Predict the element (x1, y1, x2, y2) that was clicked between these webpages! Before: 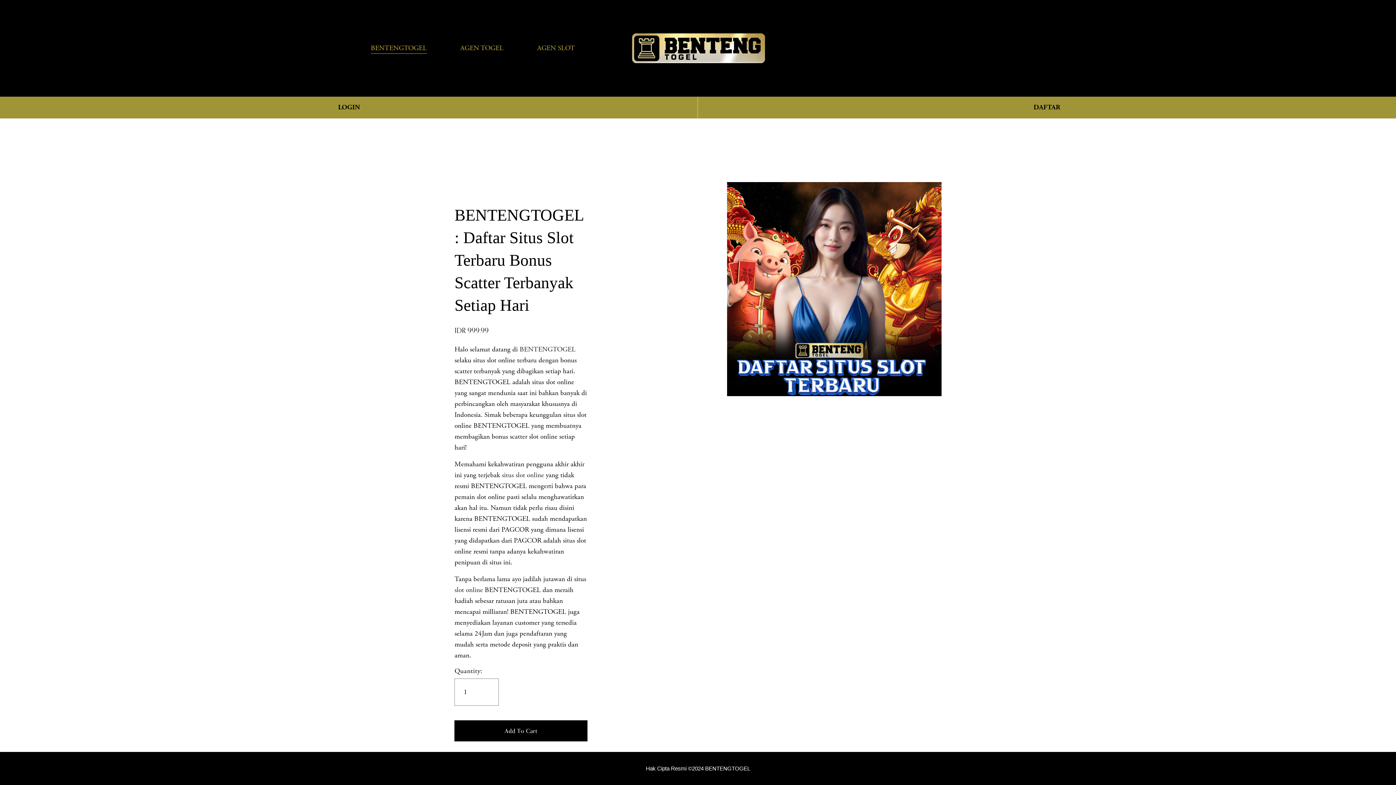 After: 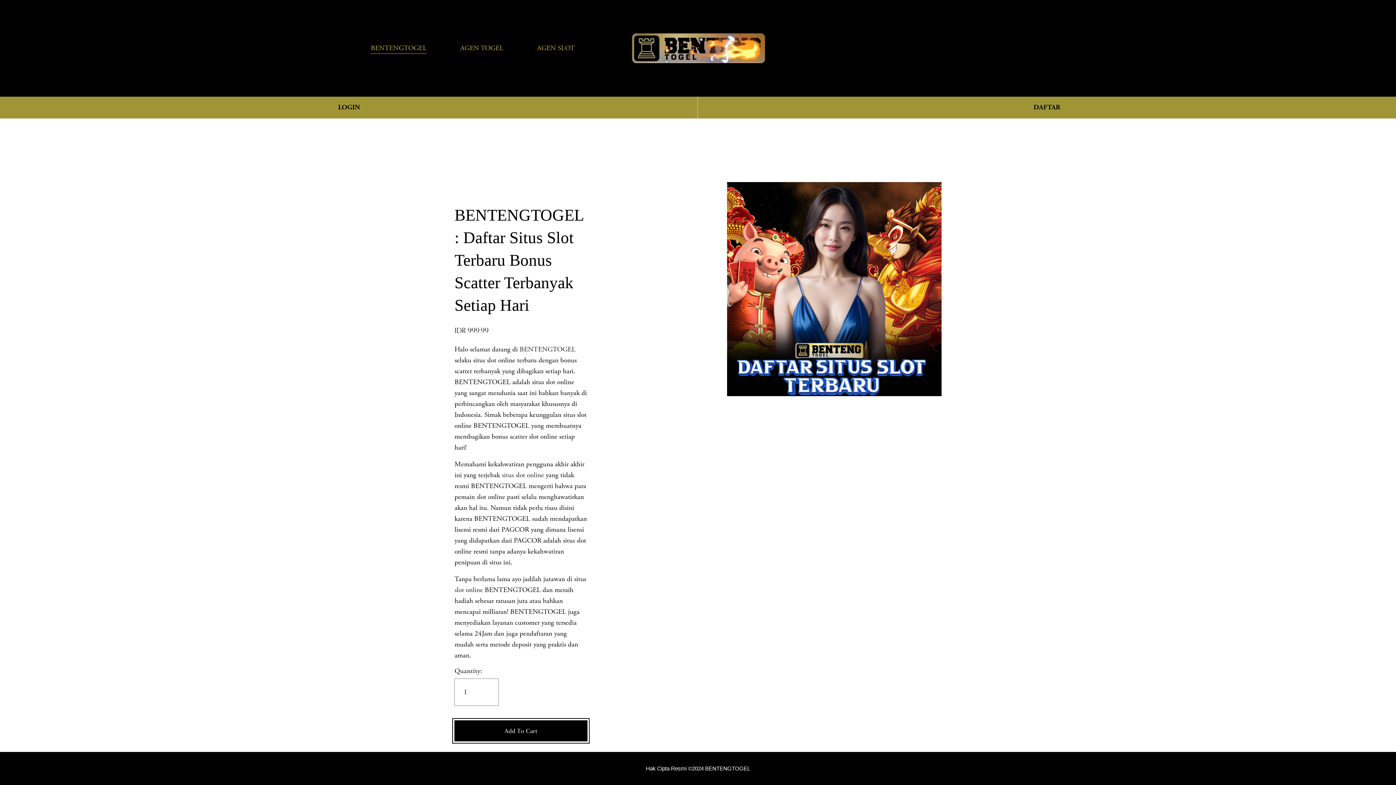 Action: label: Add To Cart bbox: (454, 726, 587, 735)